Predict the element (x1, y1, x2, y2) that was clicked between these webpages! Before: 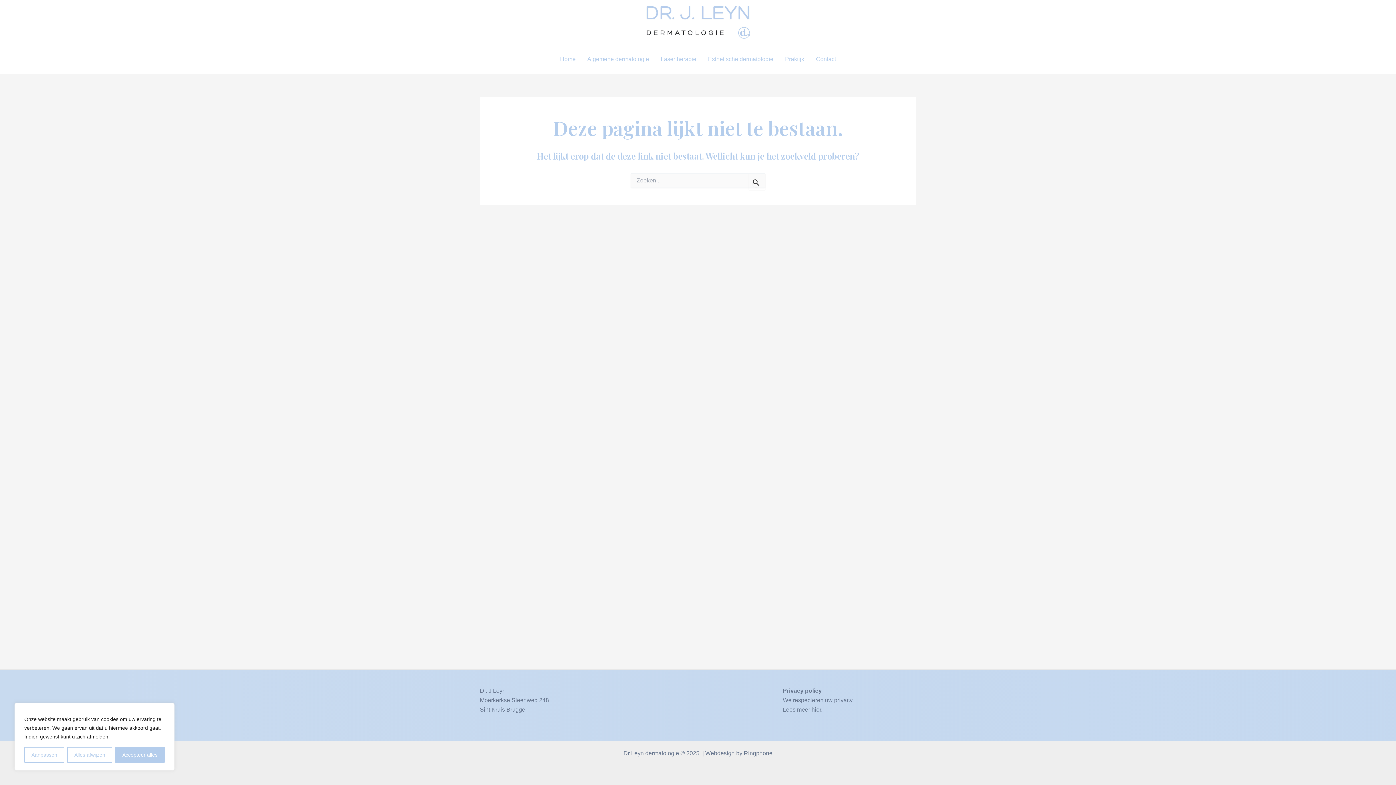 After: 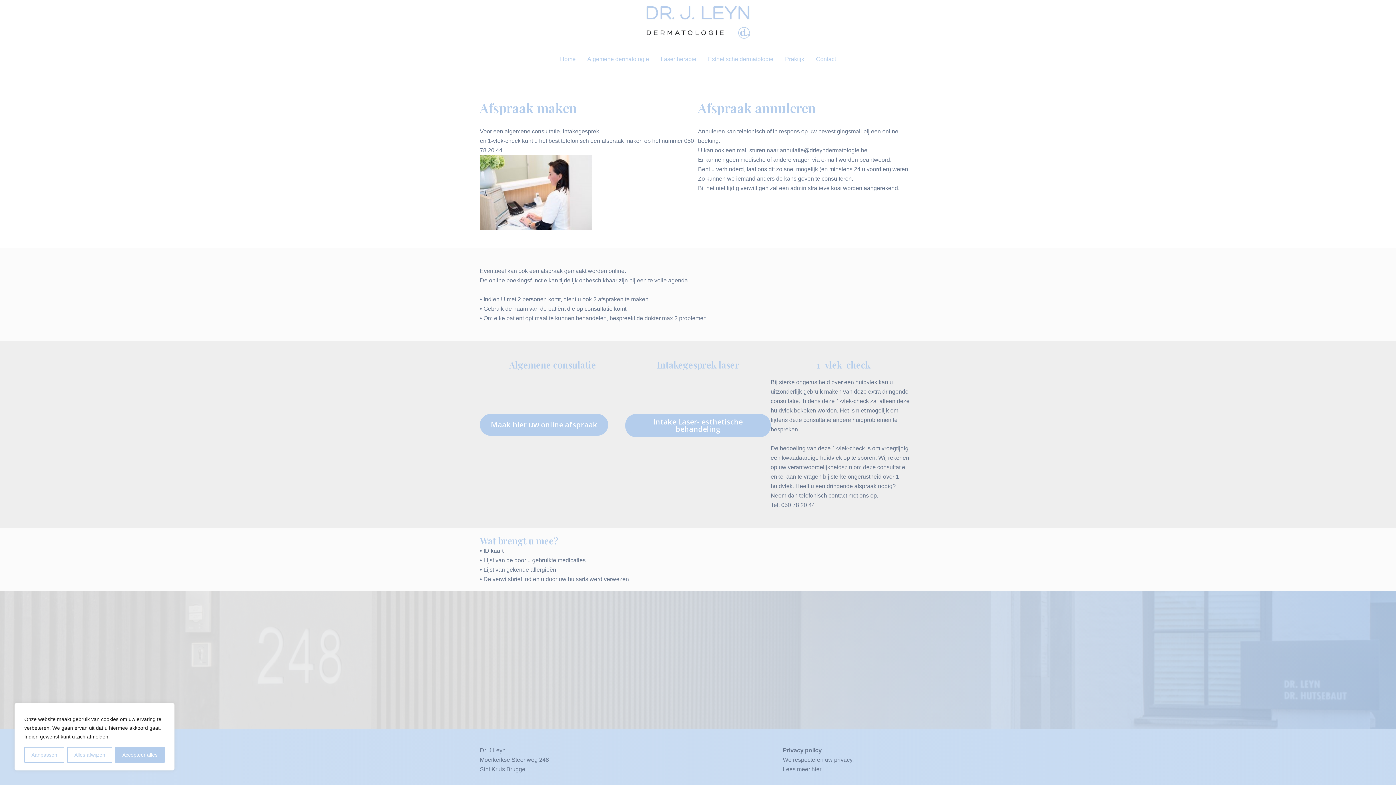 Action: label: Contact bbox: (810, 54, 842, 63)